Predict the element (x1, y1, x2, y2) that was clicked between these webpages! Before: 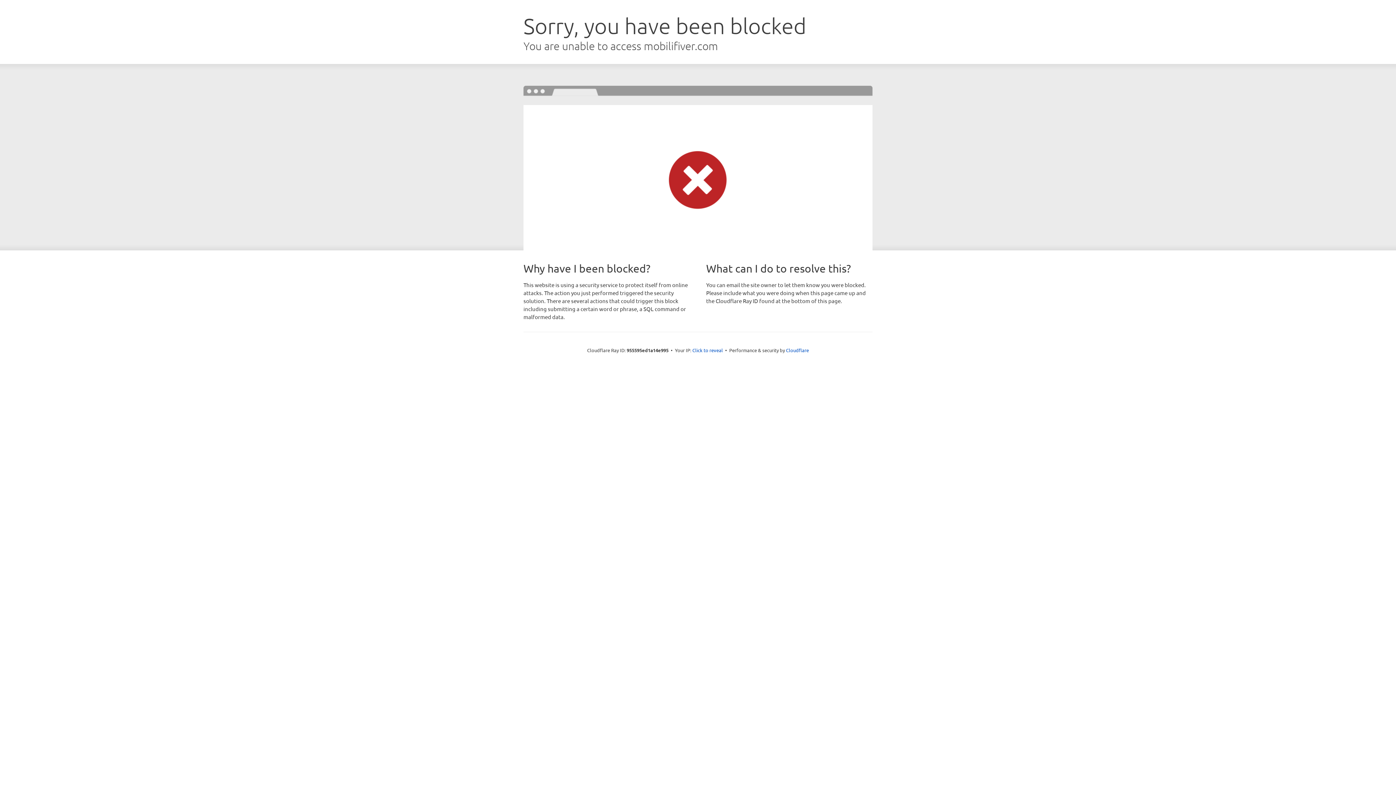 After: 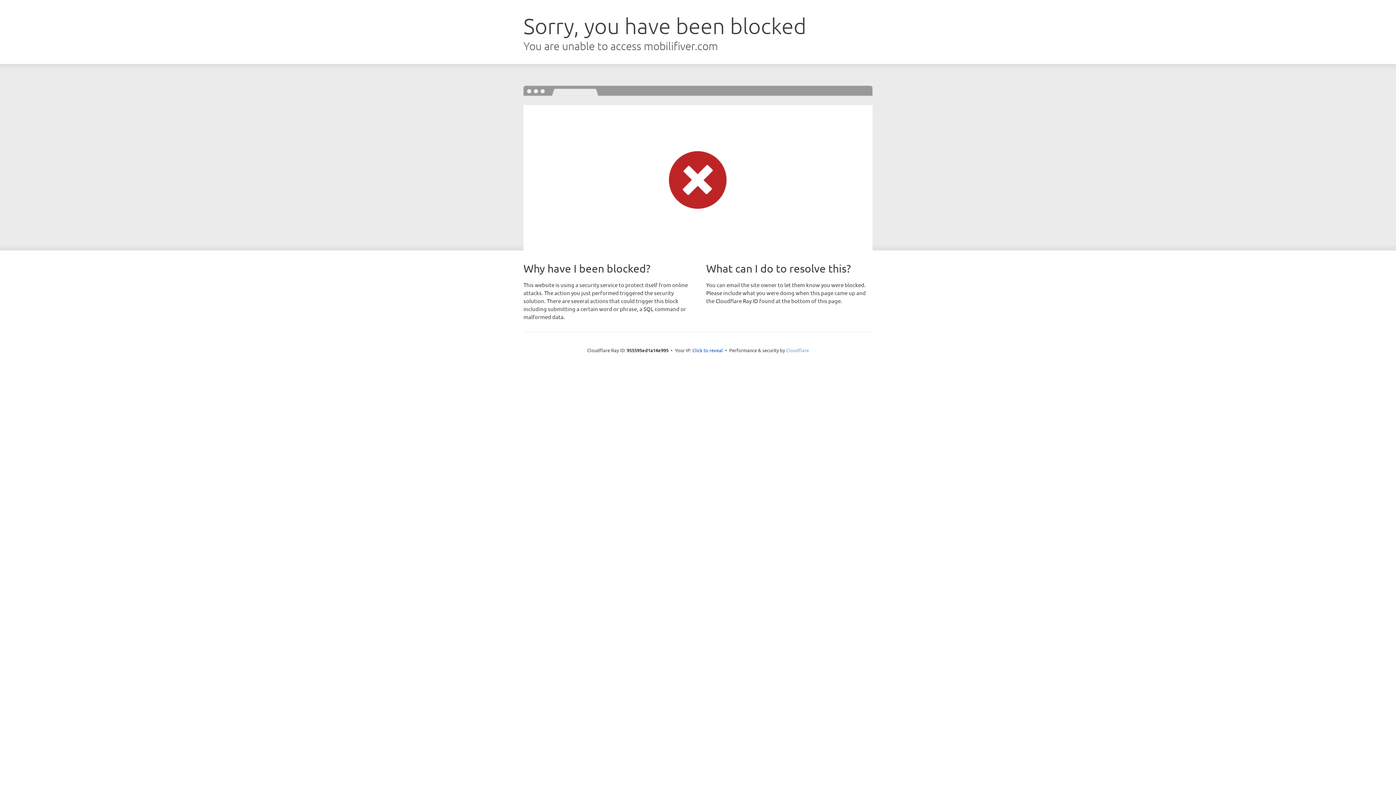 Action: label: Cloudflare bbox: (786, 347, 809, 353)